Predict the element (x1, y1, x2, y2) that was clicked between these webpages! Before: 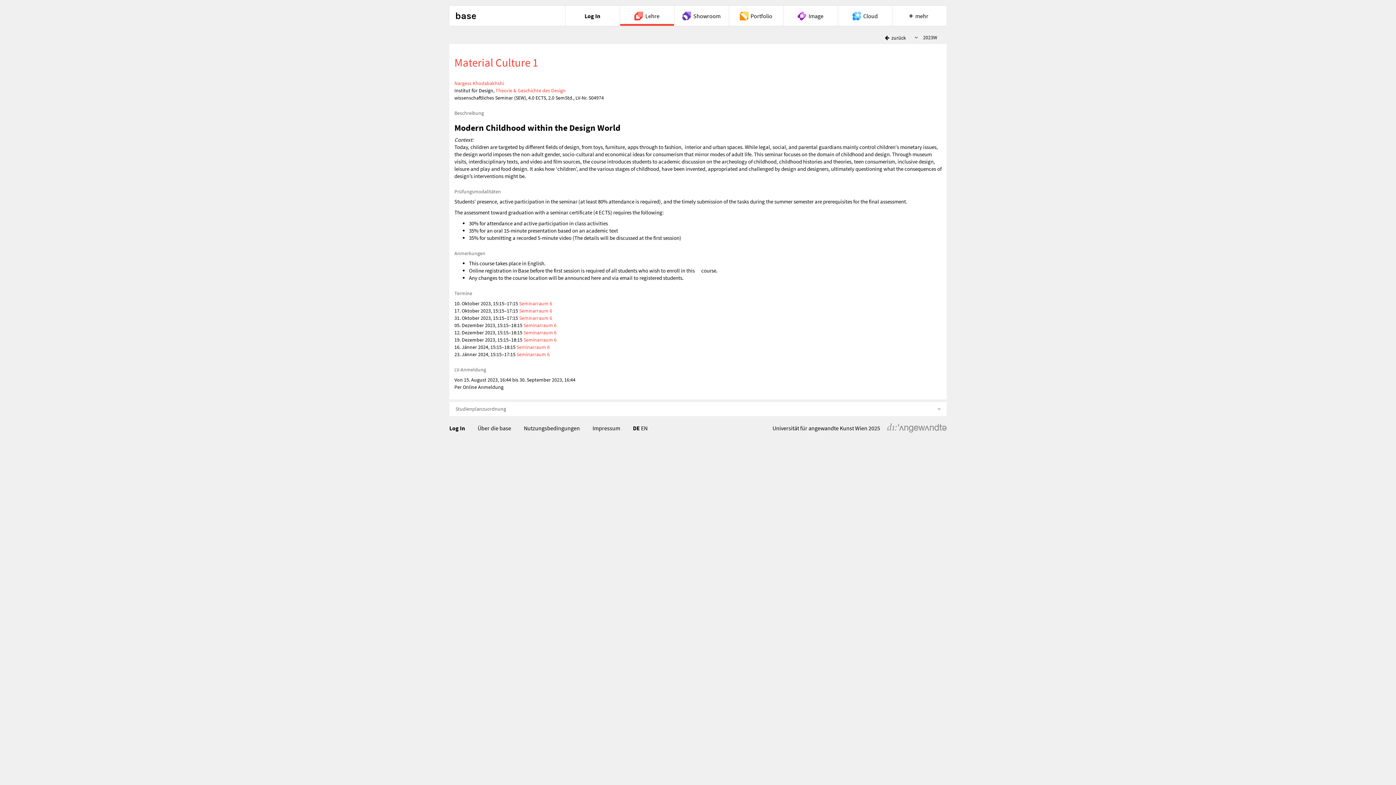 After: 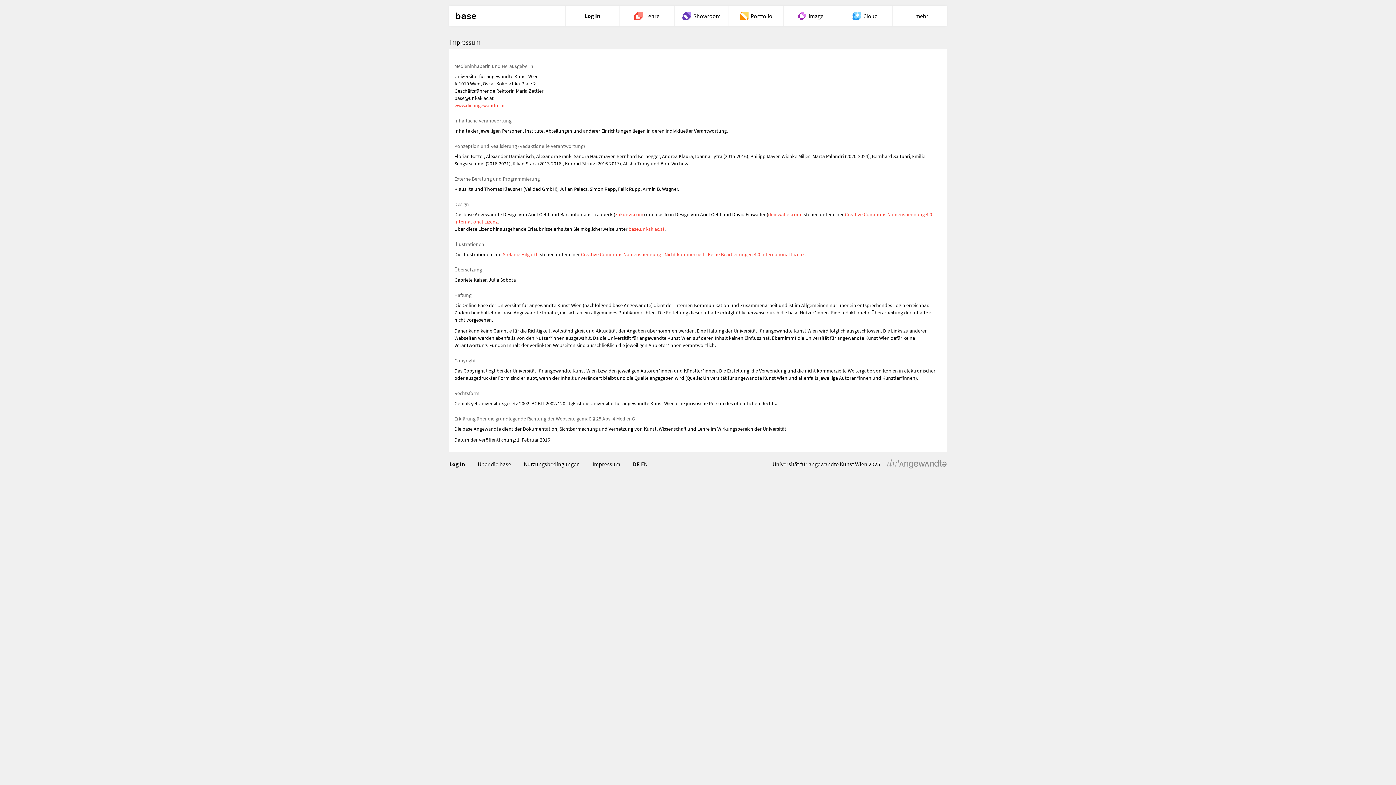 Action: label: Impressum bbox: (592, 424, 620, 431)